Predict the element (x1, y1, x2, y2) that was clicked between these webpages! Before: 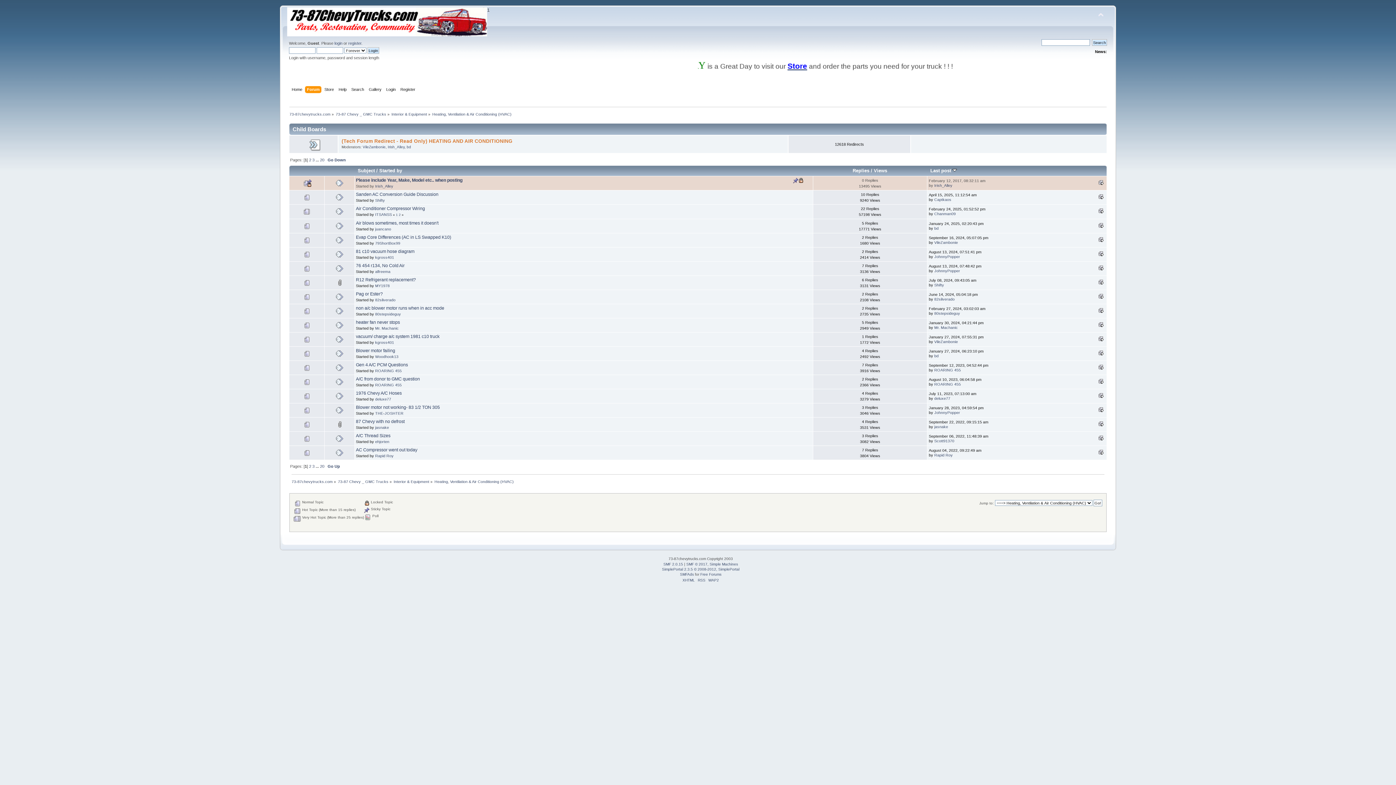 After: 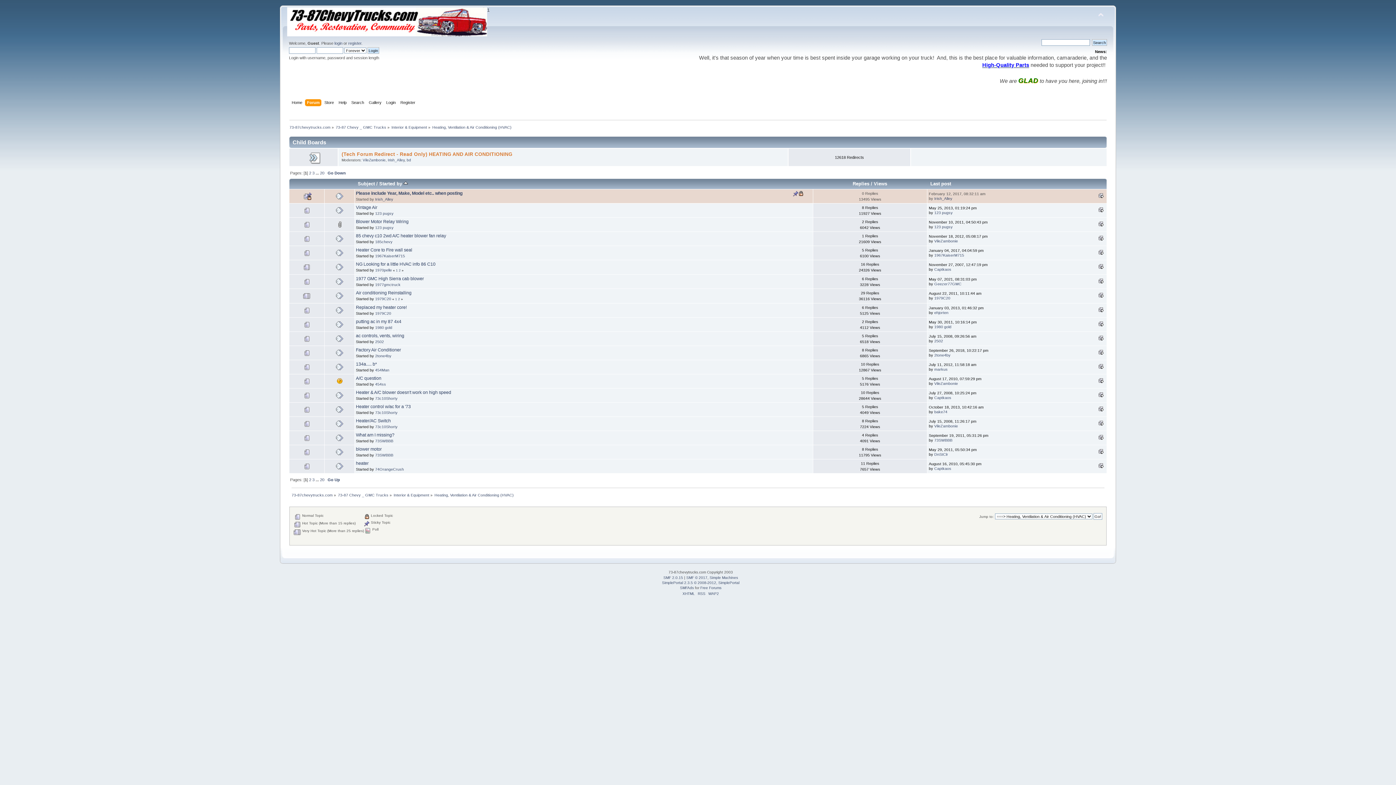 Action: label: Started by bbox: (379, 168, 402, 173)